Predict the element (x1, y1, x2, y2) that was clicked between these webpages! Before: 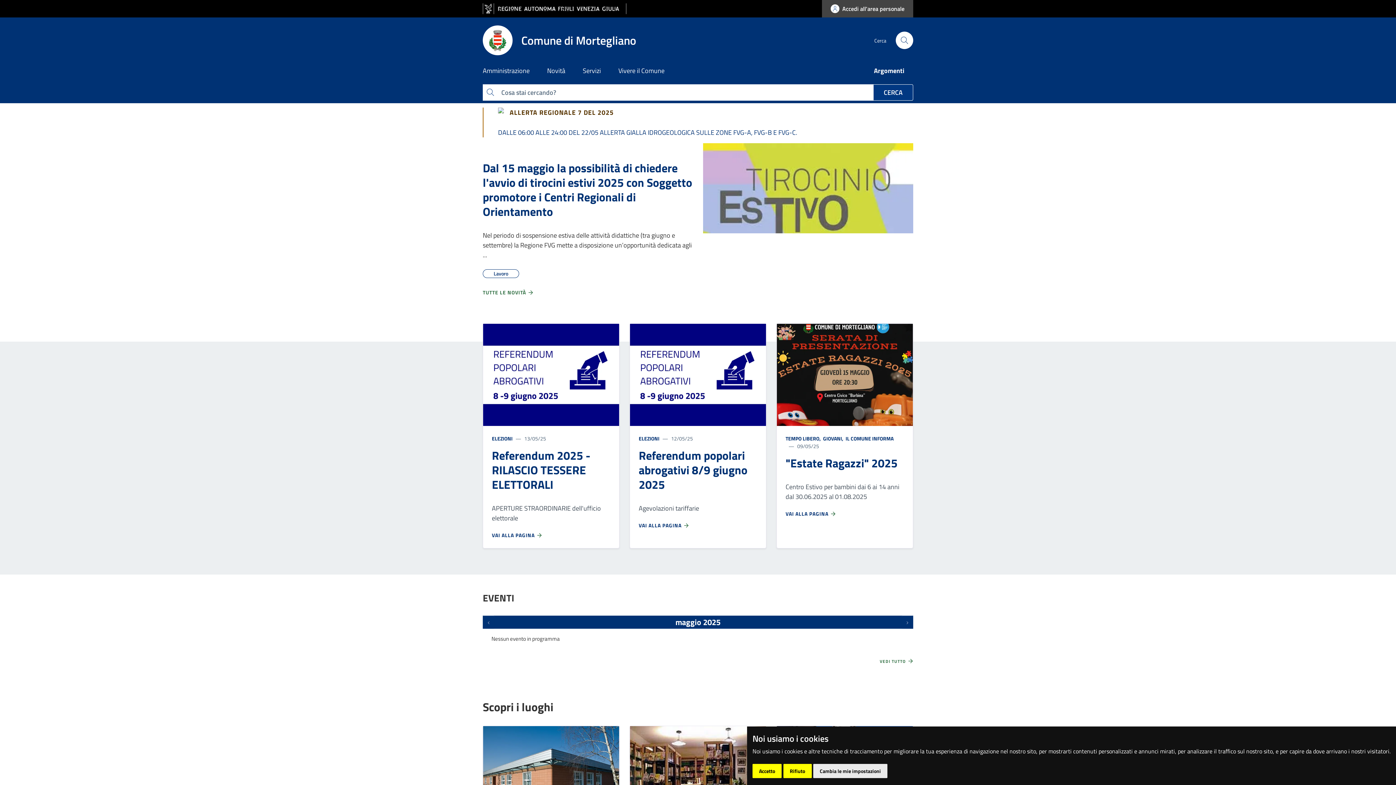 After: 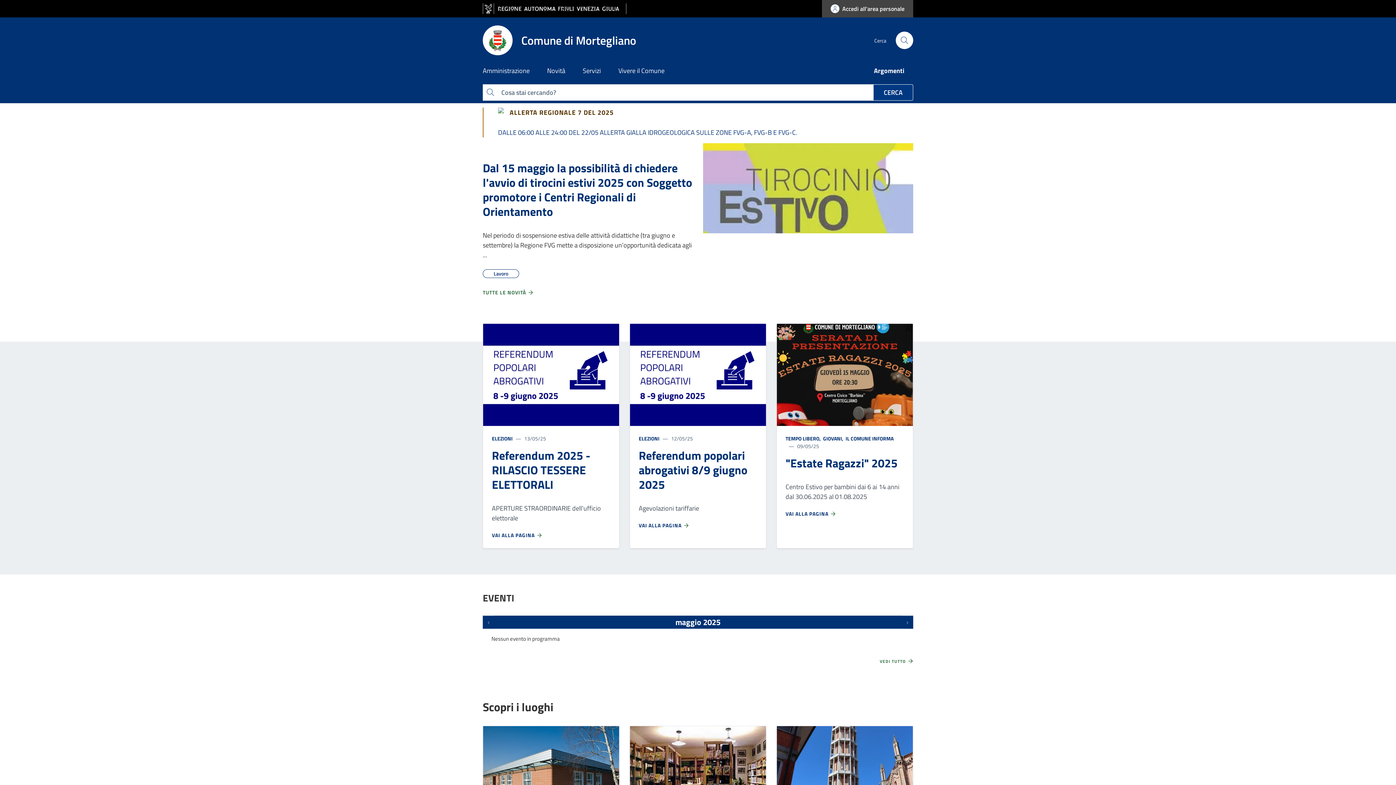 Action: bbox: (752, 764, 781, 778) label: Accetto